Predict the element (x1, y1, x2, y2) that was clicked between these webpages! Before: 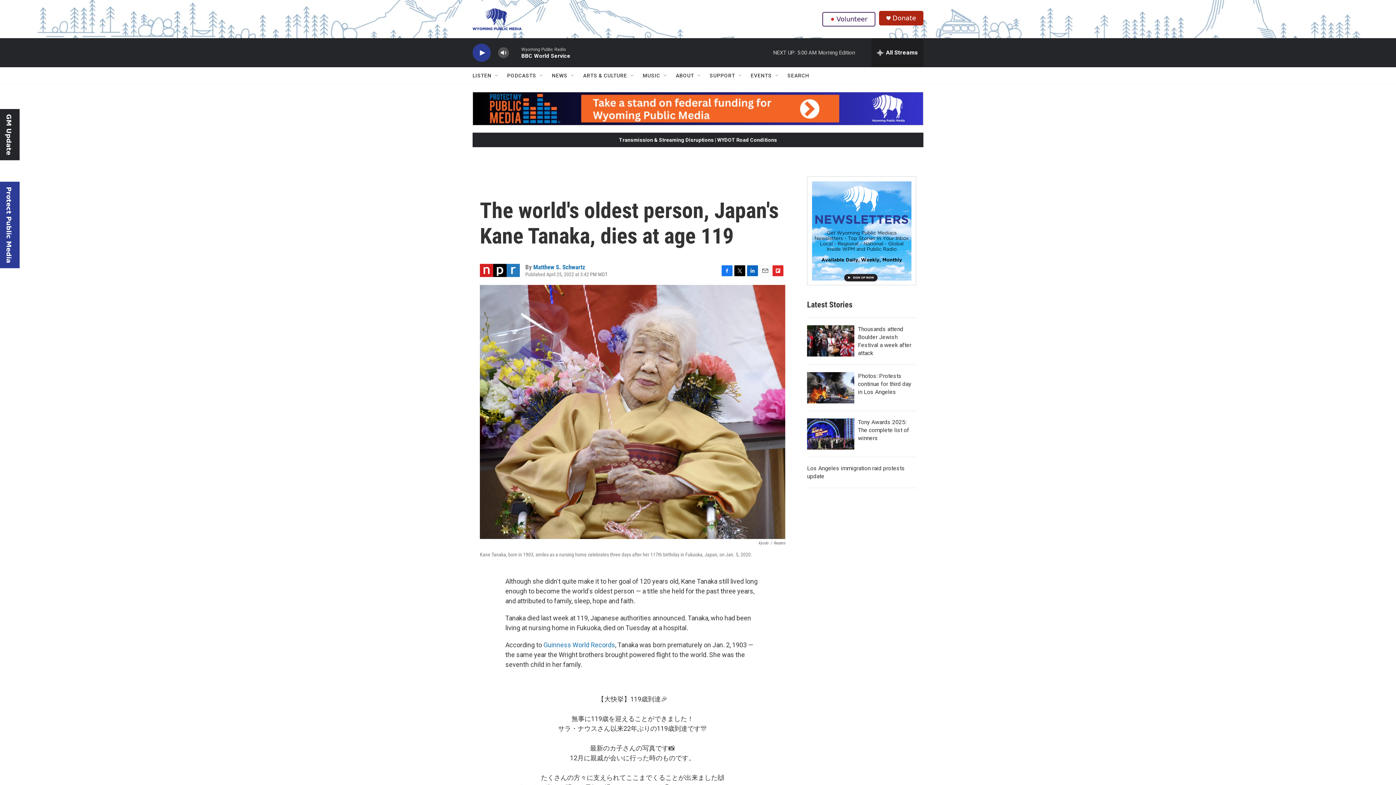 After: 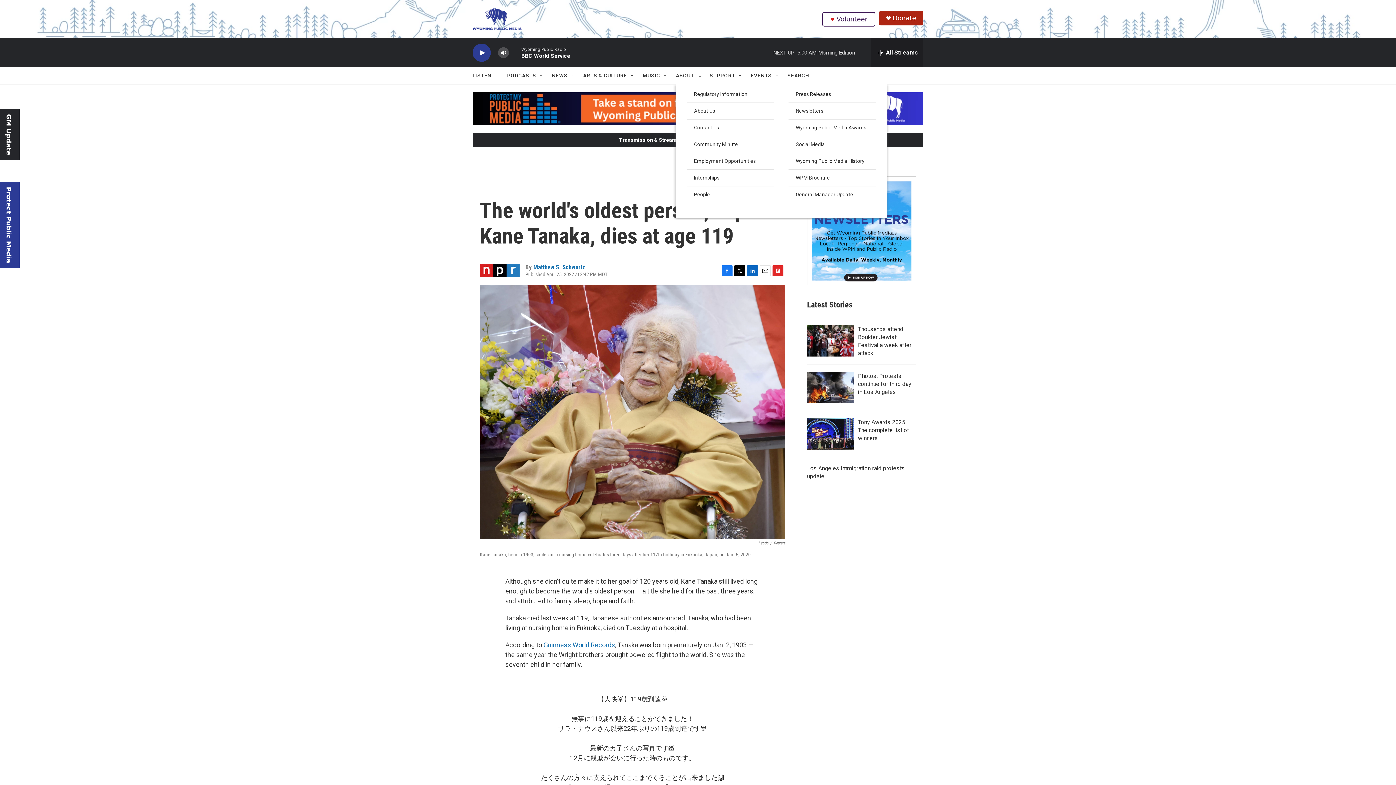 Action: label: Open Sub Navigation bbox: (696, 72, 702, 78)